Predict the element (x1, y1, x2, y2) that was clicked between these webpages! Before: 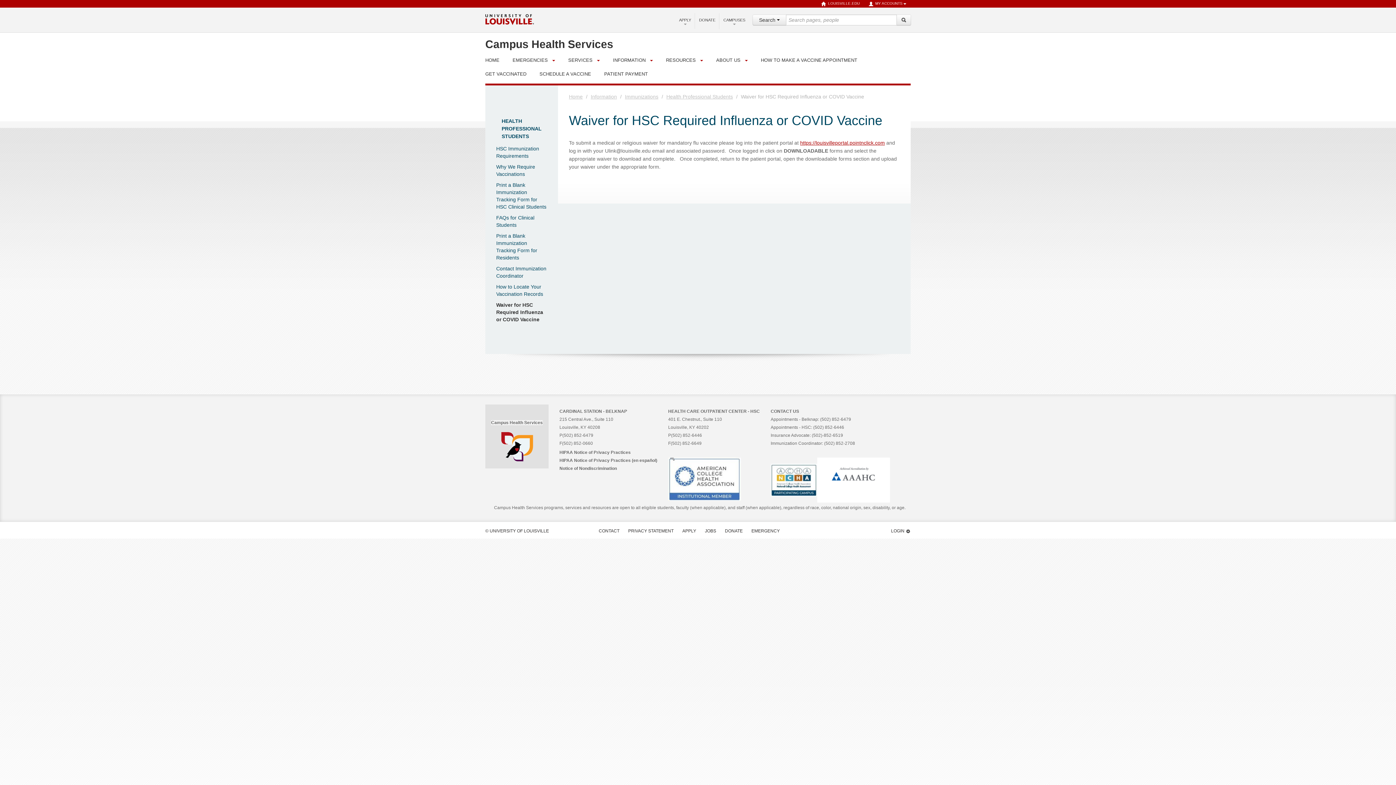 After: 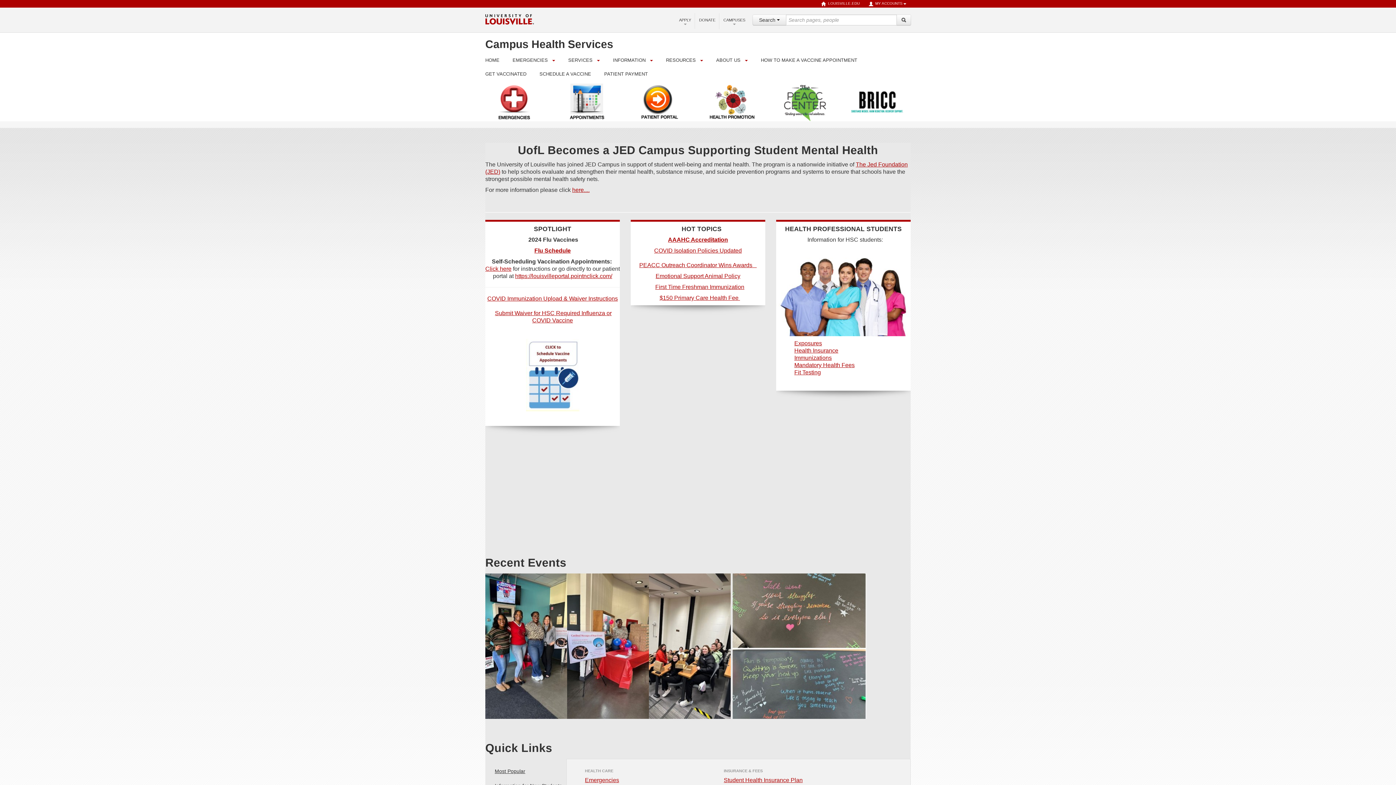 Action: bbox: (569, 93, 582, 99) label: Home